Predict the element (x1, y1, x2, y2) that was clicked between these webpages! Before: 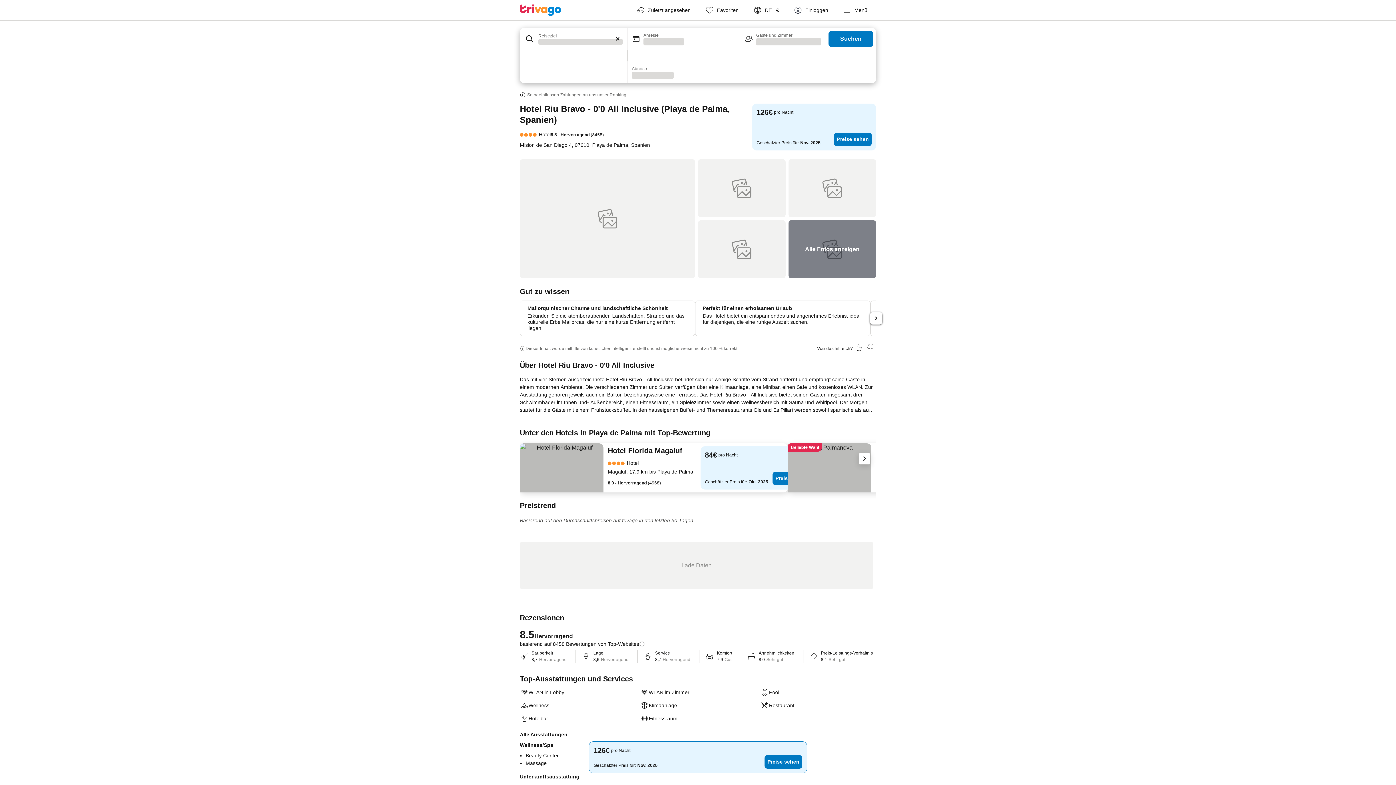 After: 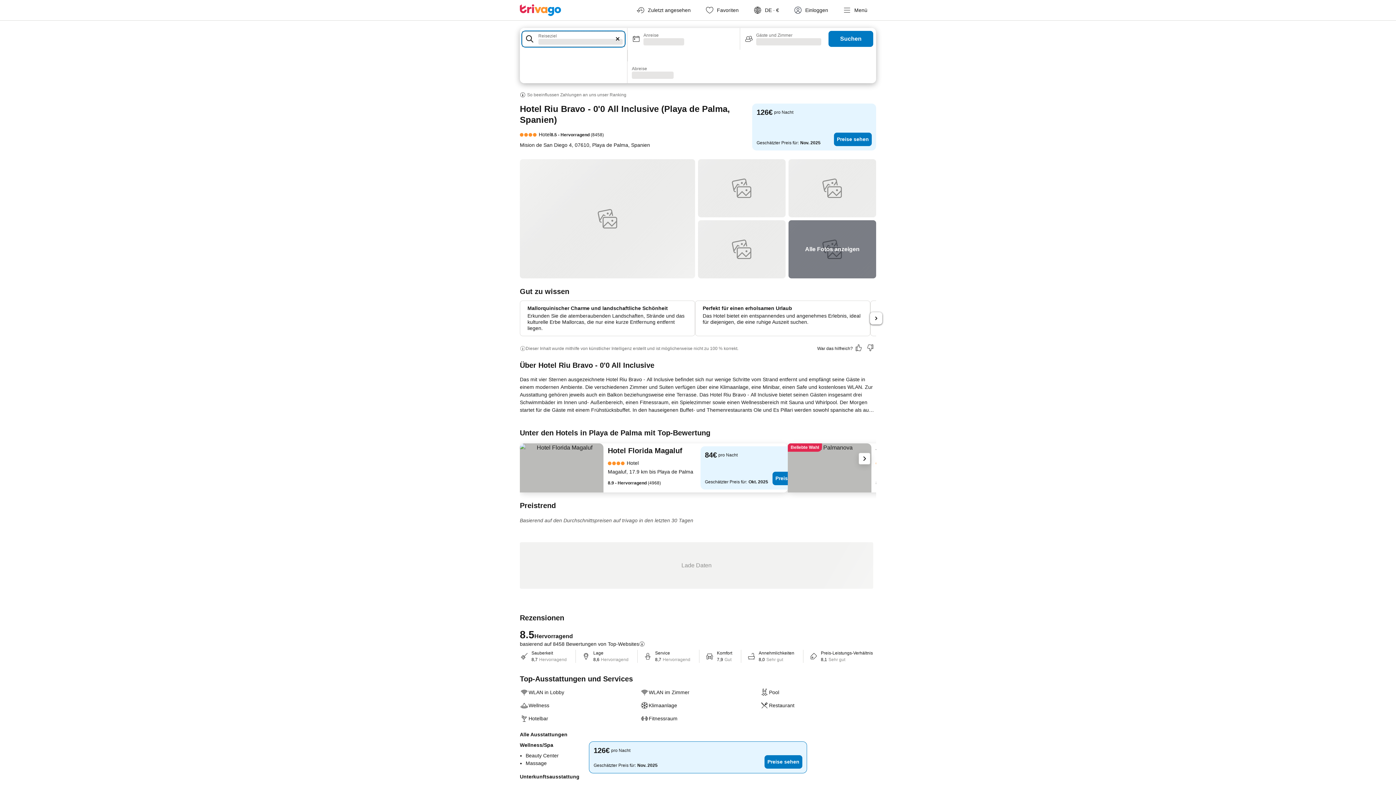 Action: label: Reiseziel bbox: (521, 30, 625, 47)